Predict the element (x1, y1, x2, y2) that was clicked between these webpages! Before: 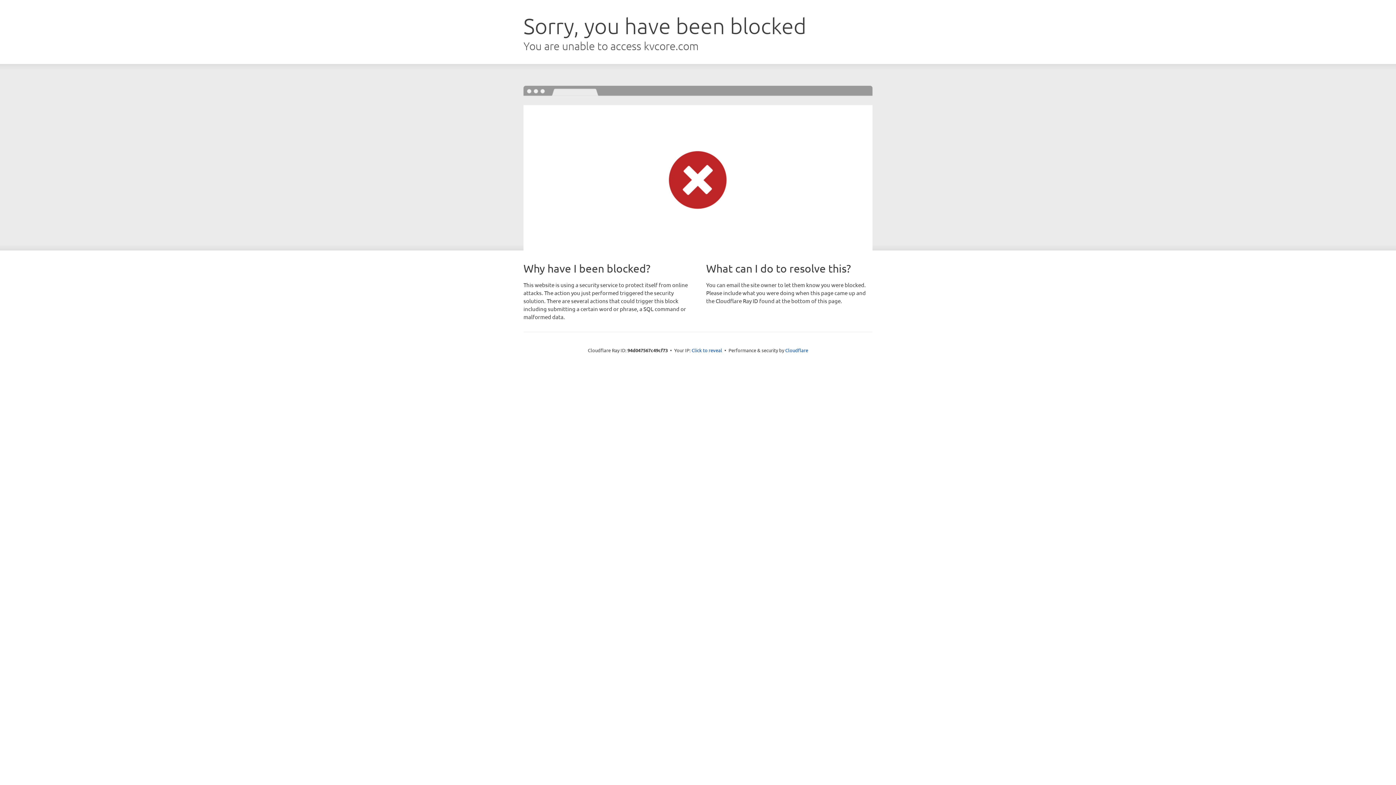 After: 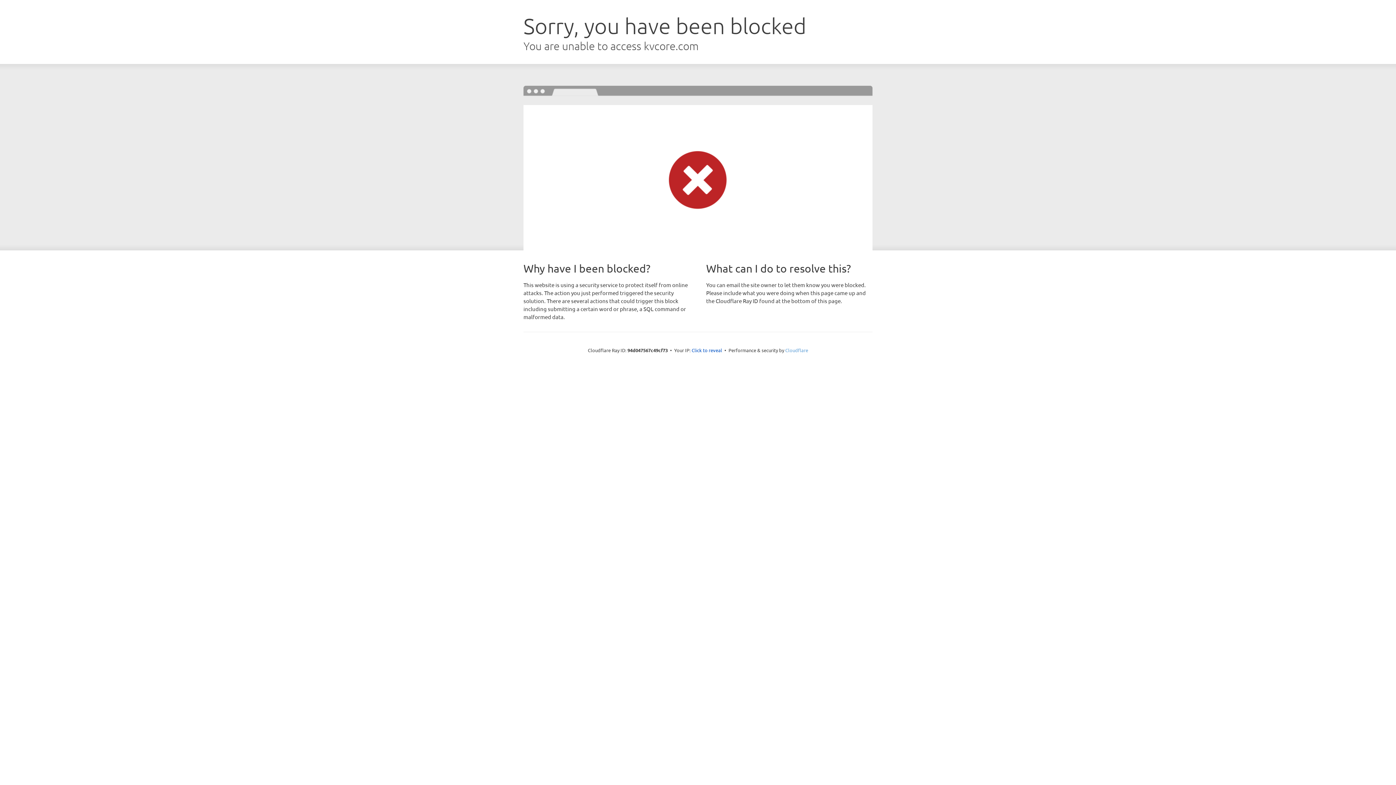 Action: bbox: (785, 347, 808, 353) label: Cloudflare